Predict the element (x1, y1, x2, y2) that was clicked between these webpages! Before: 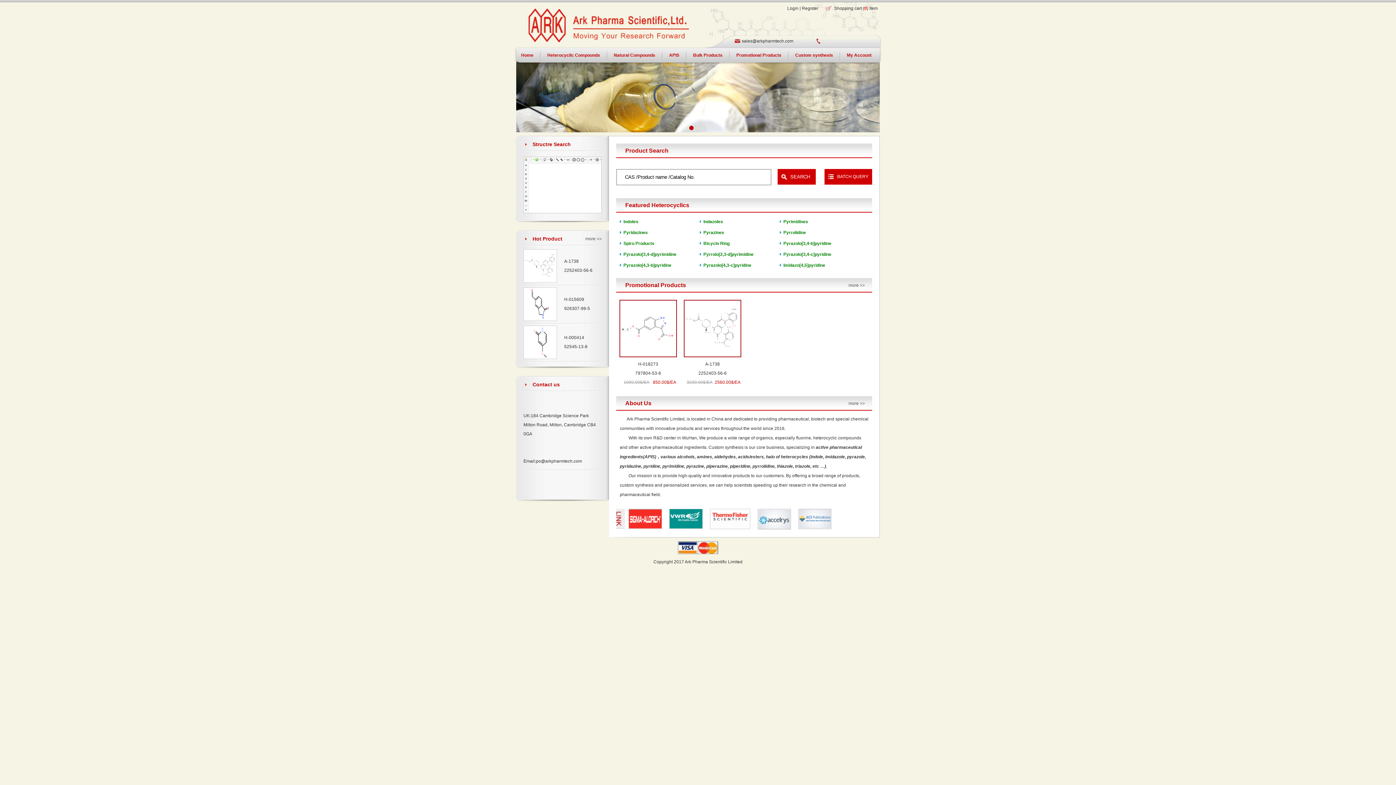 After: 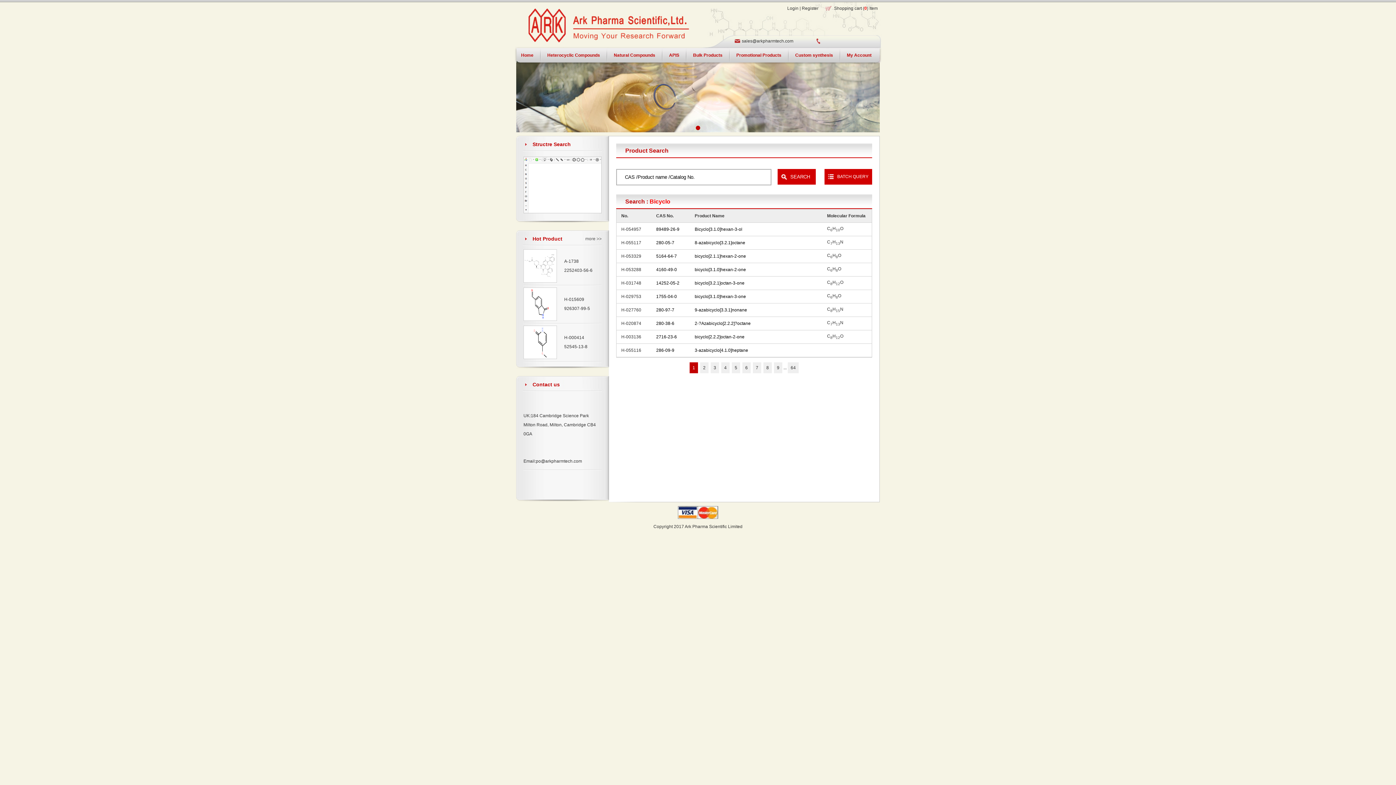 Action: bbox: (703, 241, 729, 246) label: Bicyclo Ring